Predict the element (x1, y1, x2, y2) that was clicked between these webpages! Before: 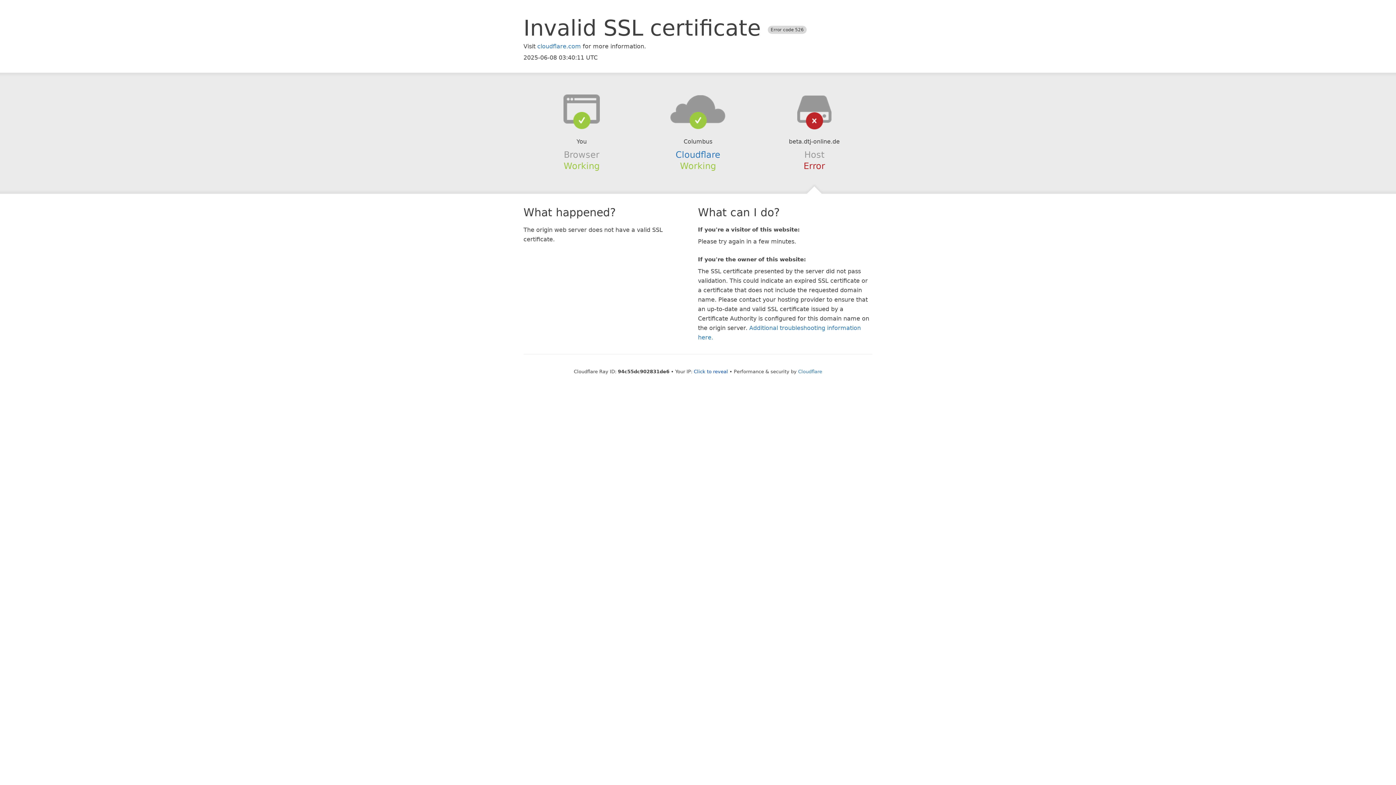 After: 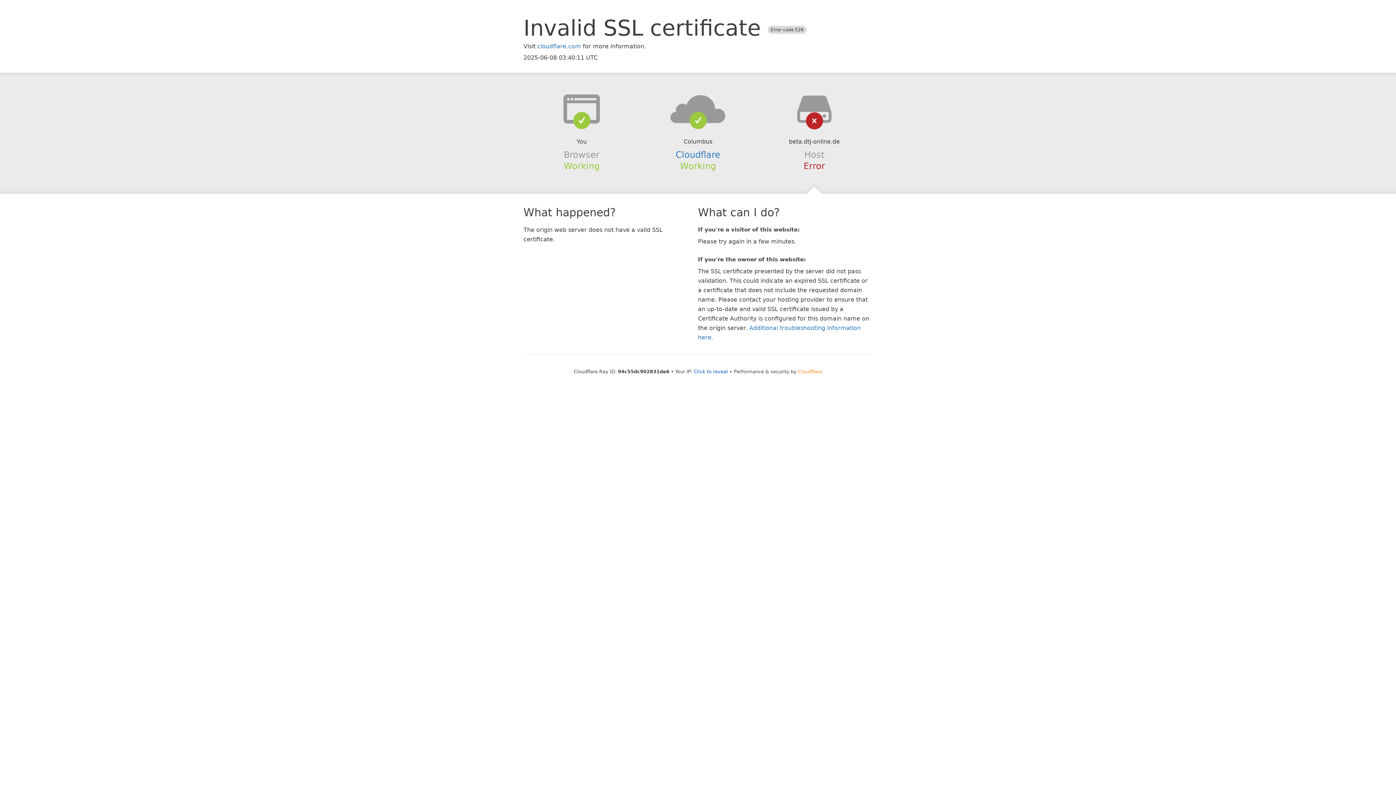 Action: label: Cloudflare bbox: (798, 368, 822, 374)